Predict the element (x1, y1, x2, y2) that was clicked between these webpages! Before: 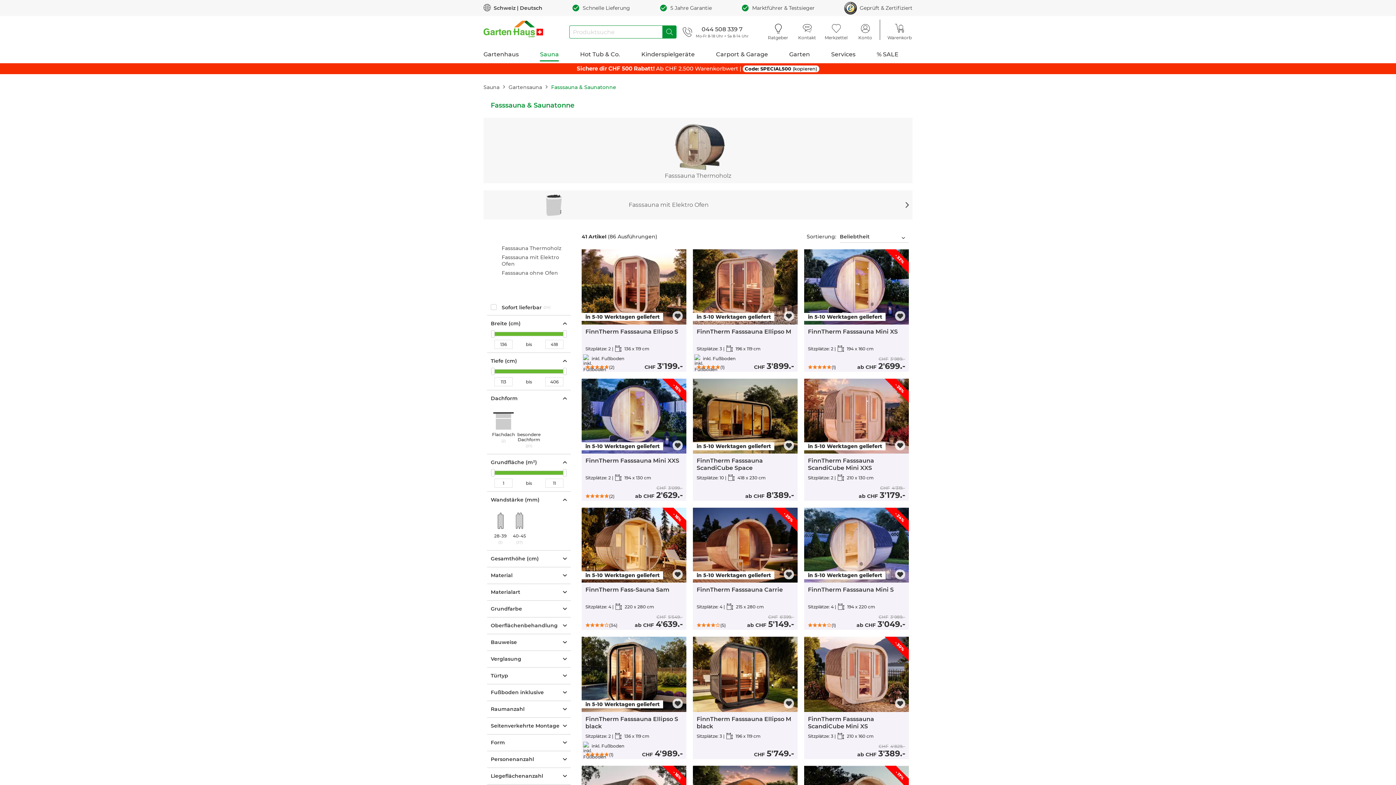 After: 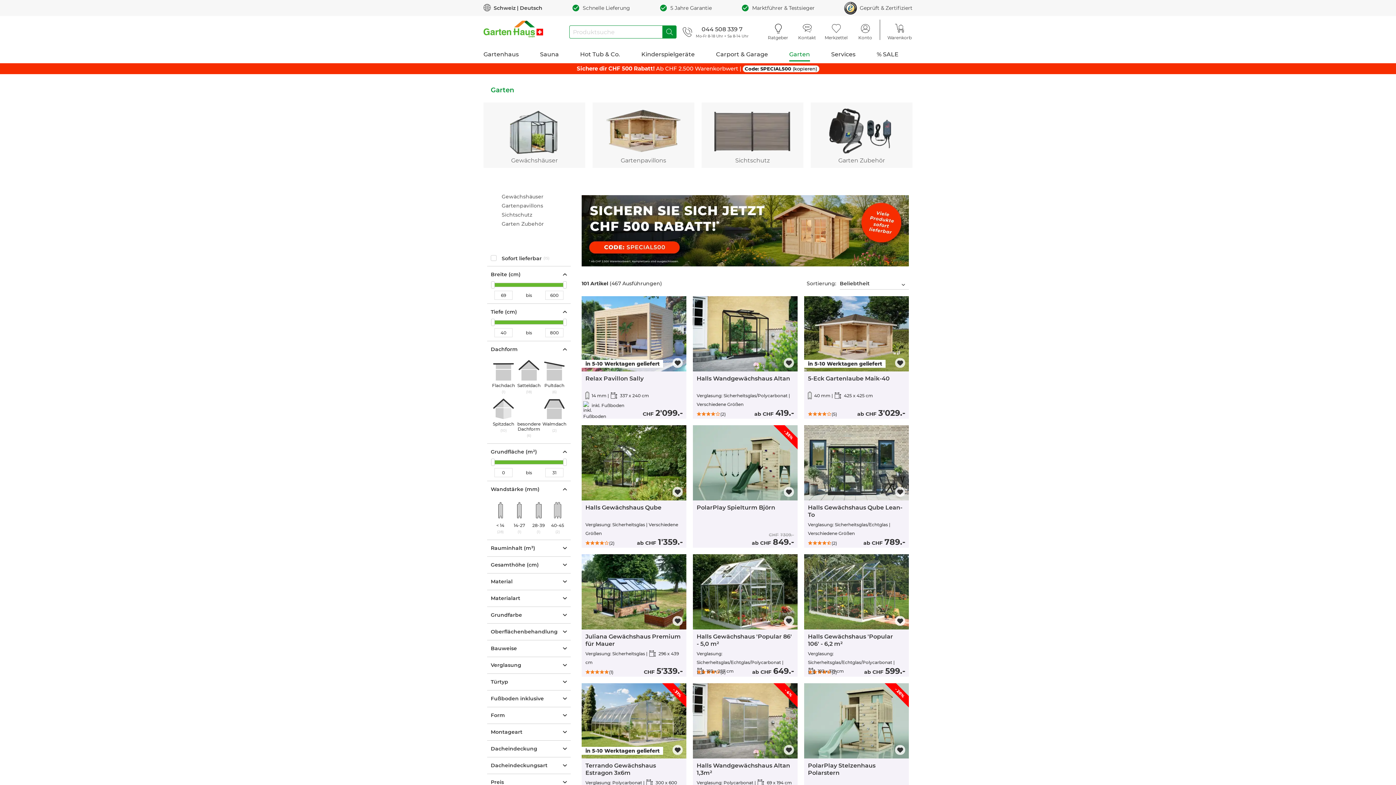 Action: label: Garten bbox: (782, 47, 817, 61)